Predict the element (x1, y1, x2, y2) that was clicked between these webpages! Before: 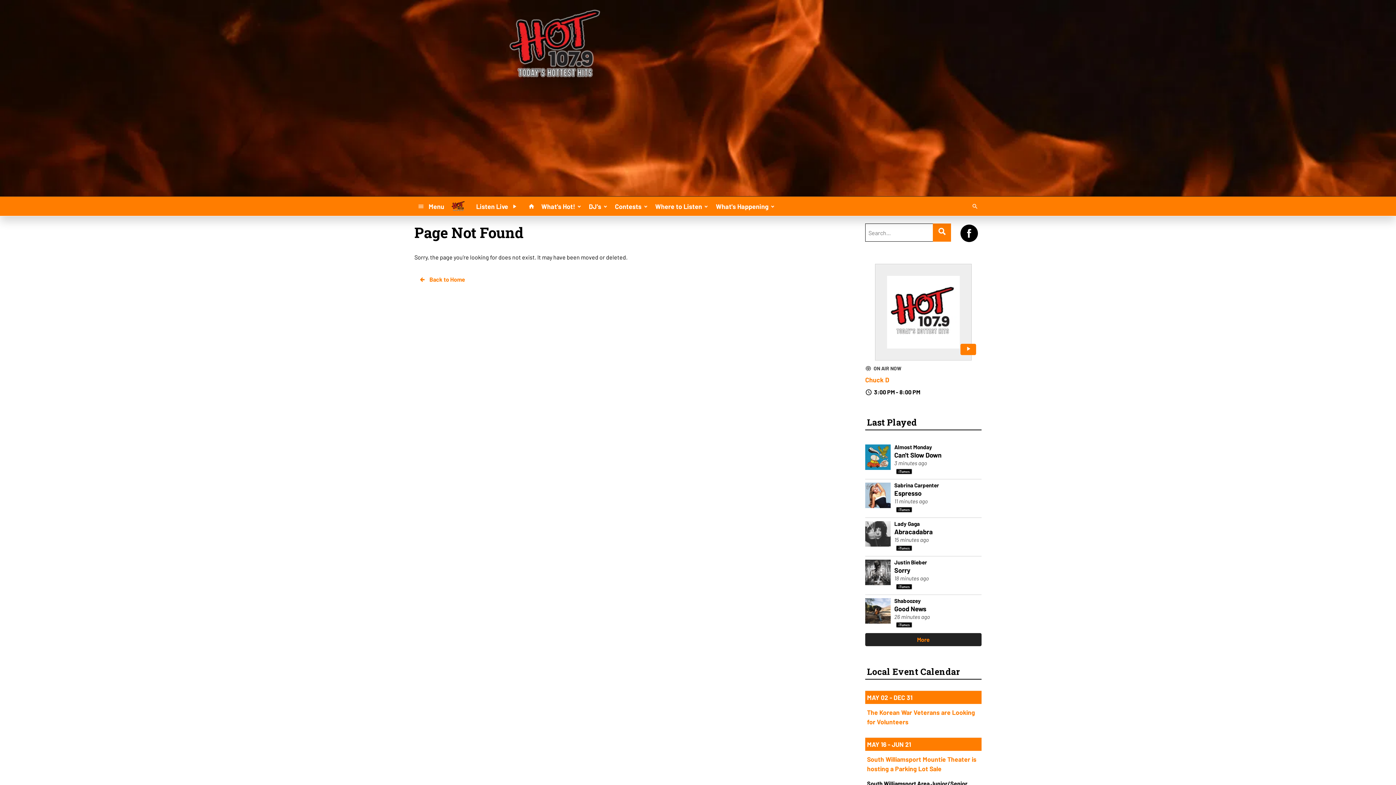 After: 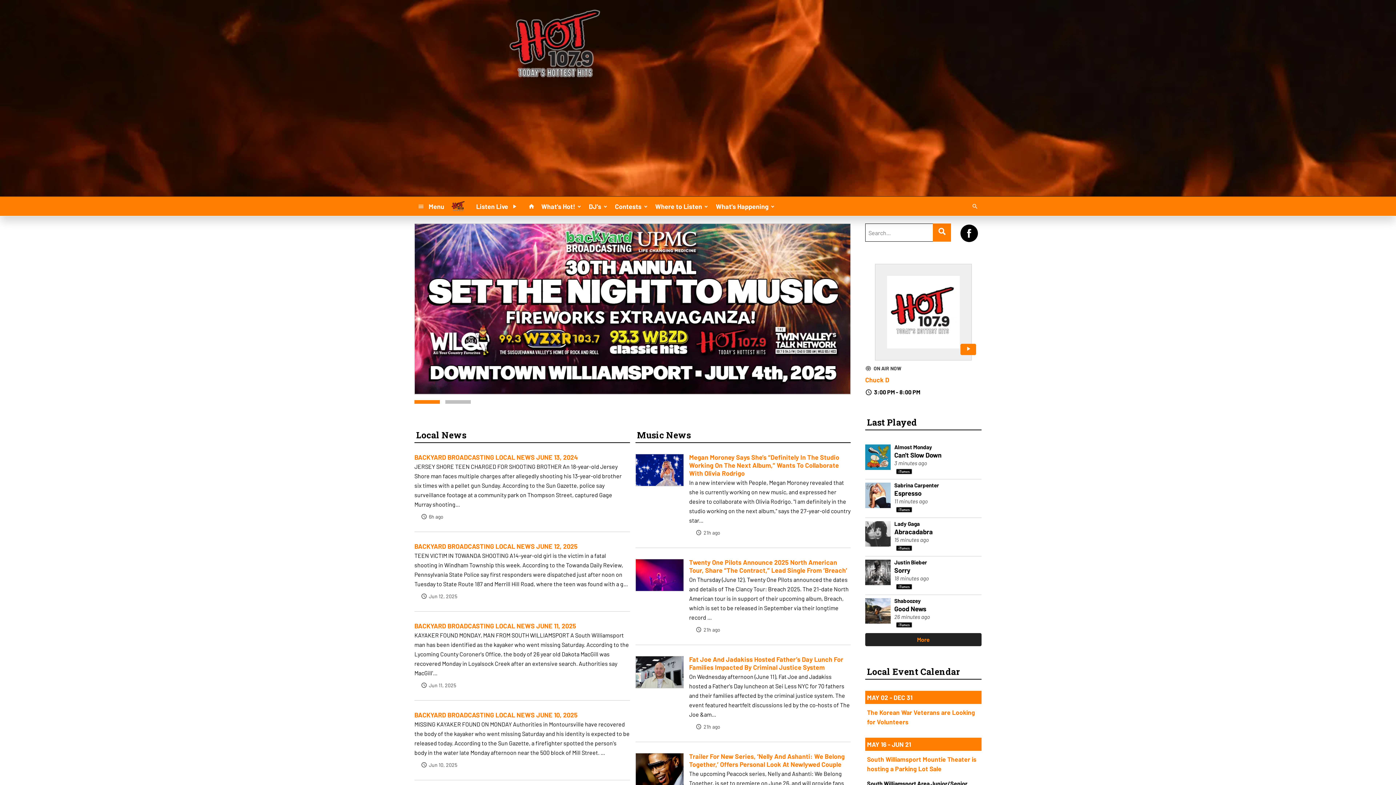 Action: bbox: (525, 199, 538, 212)